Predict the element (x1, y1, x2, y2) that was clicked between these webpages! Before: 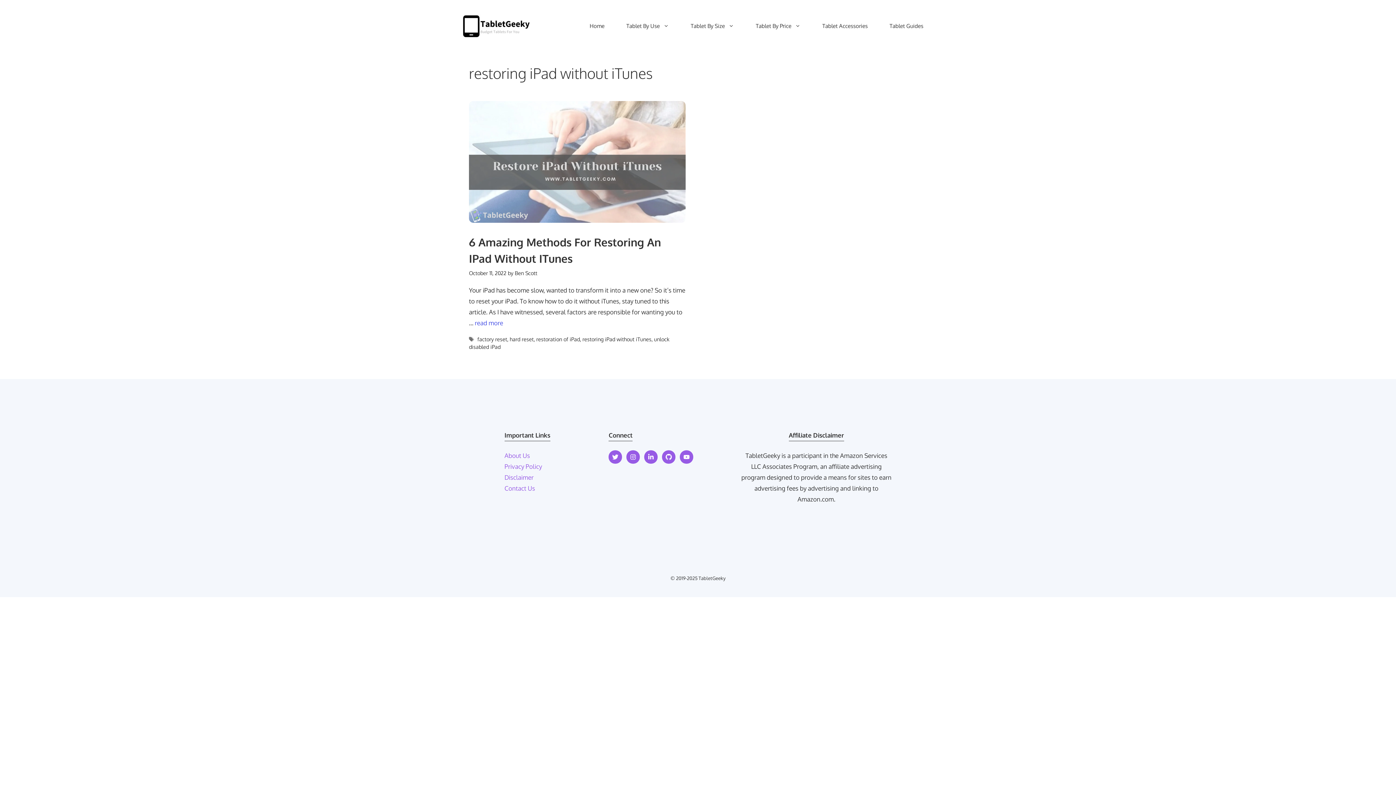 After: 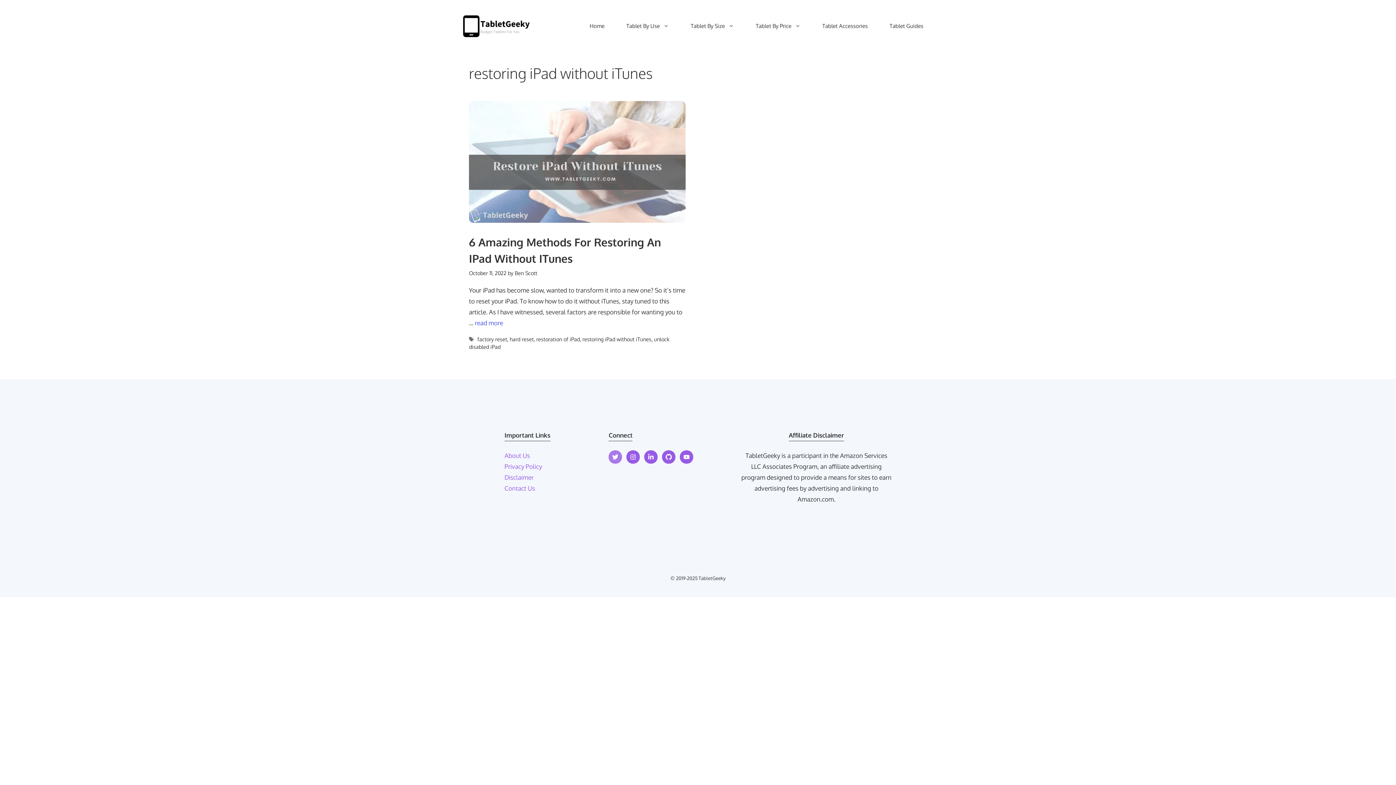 Action: bbox: (608, 450, 622, 464)